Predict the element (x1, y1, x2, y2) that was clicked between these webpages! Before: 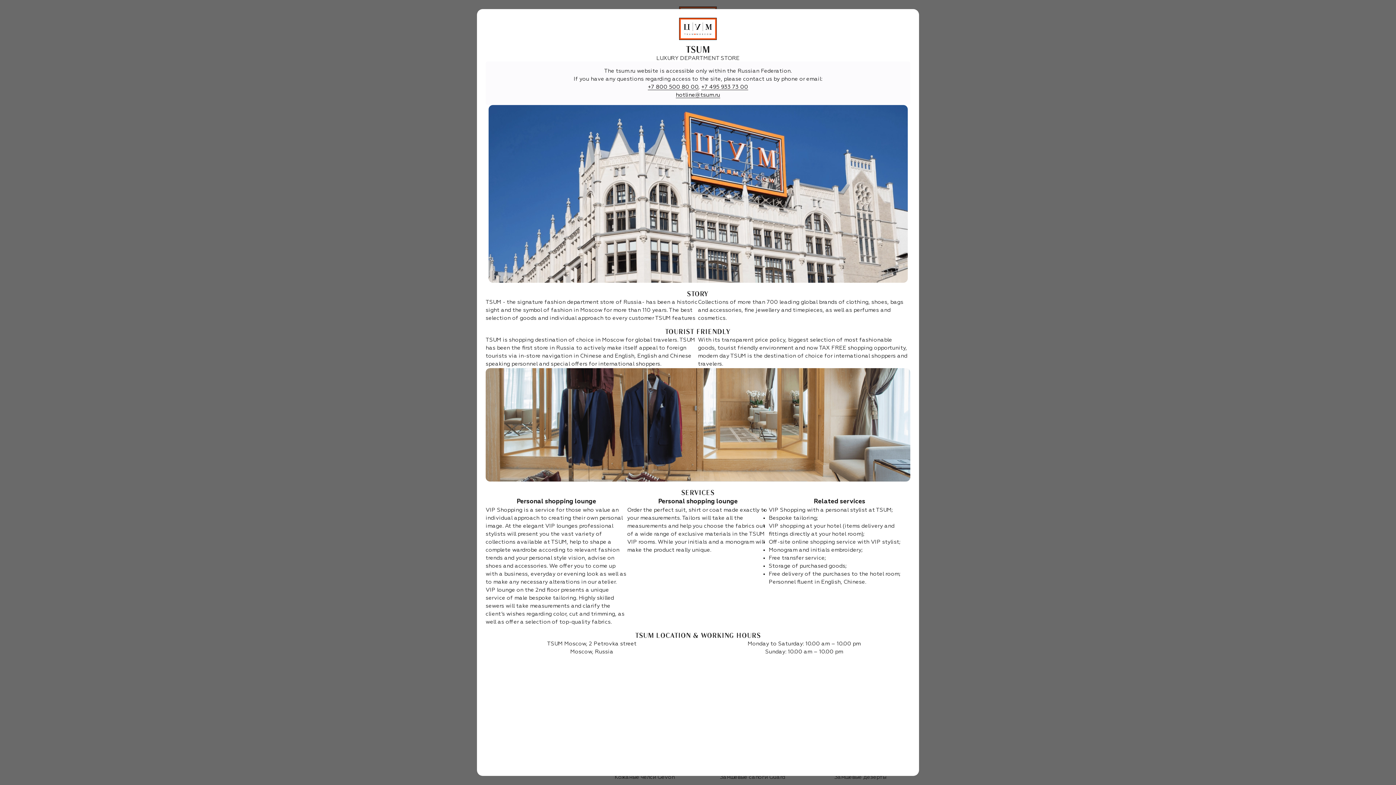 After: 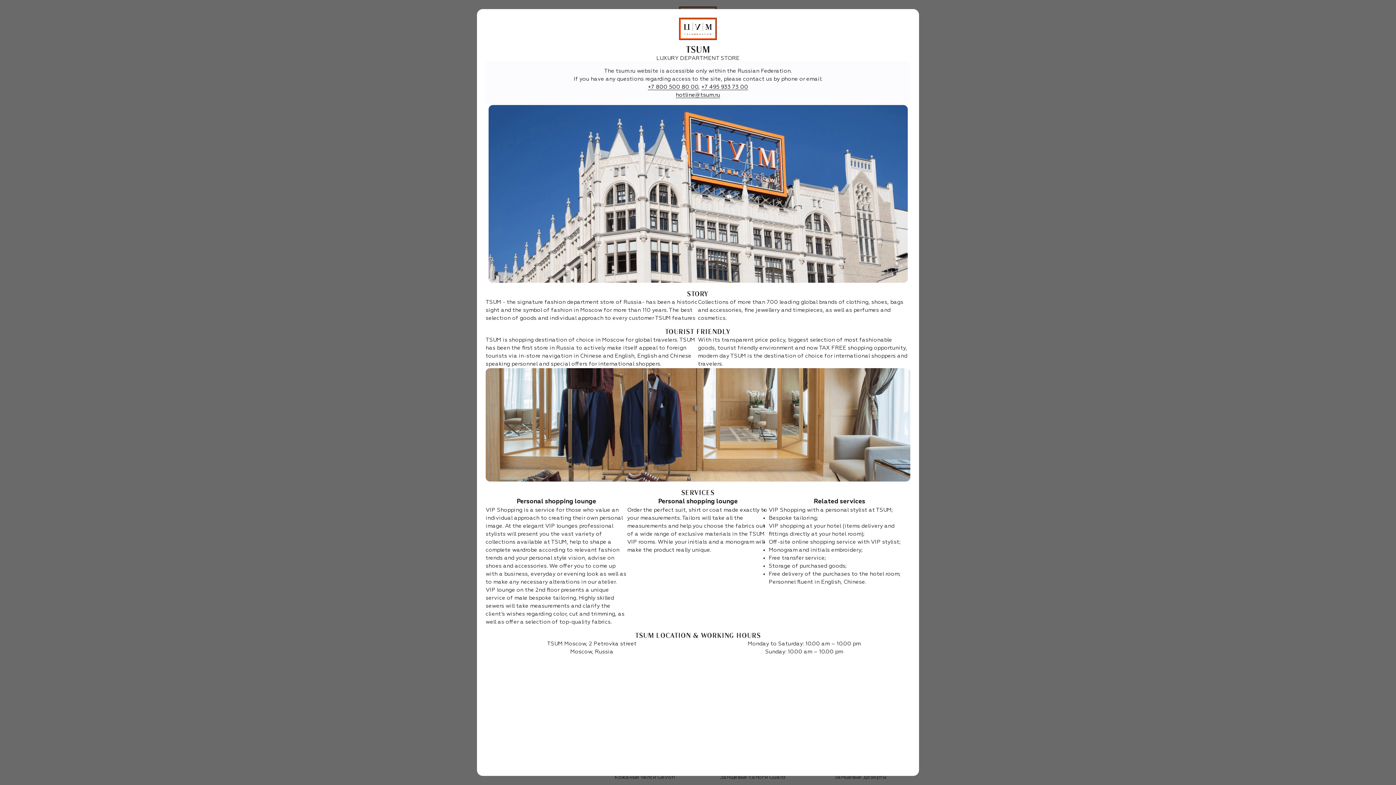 Action: bbox: (648, 84, 698, 90) label: +7 800 500 80 00